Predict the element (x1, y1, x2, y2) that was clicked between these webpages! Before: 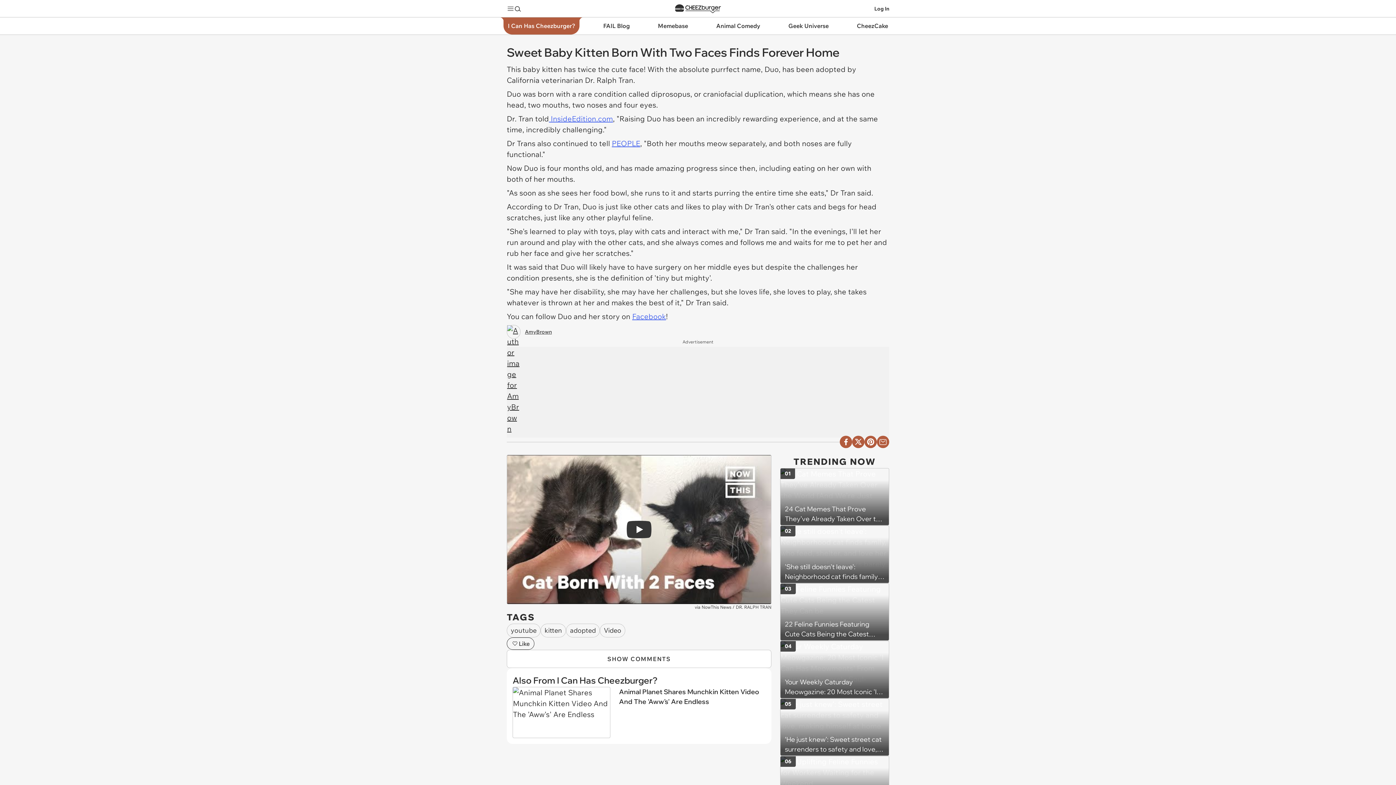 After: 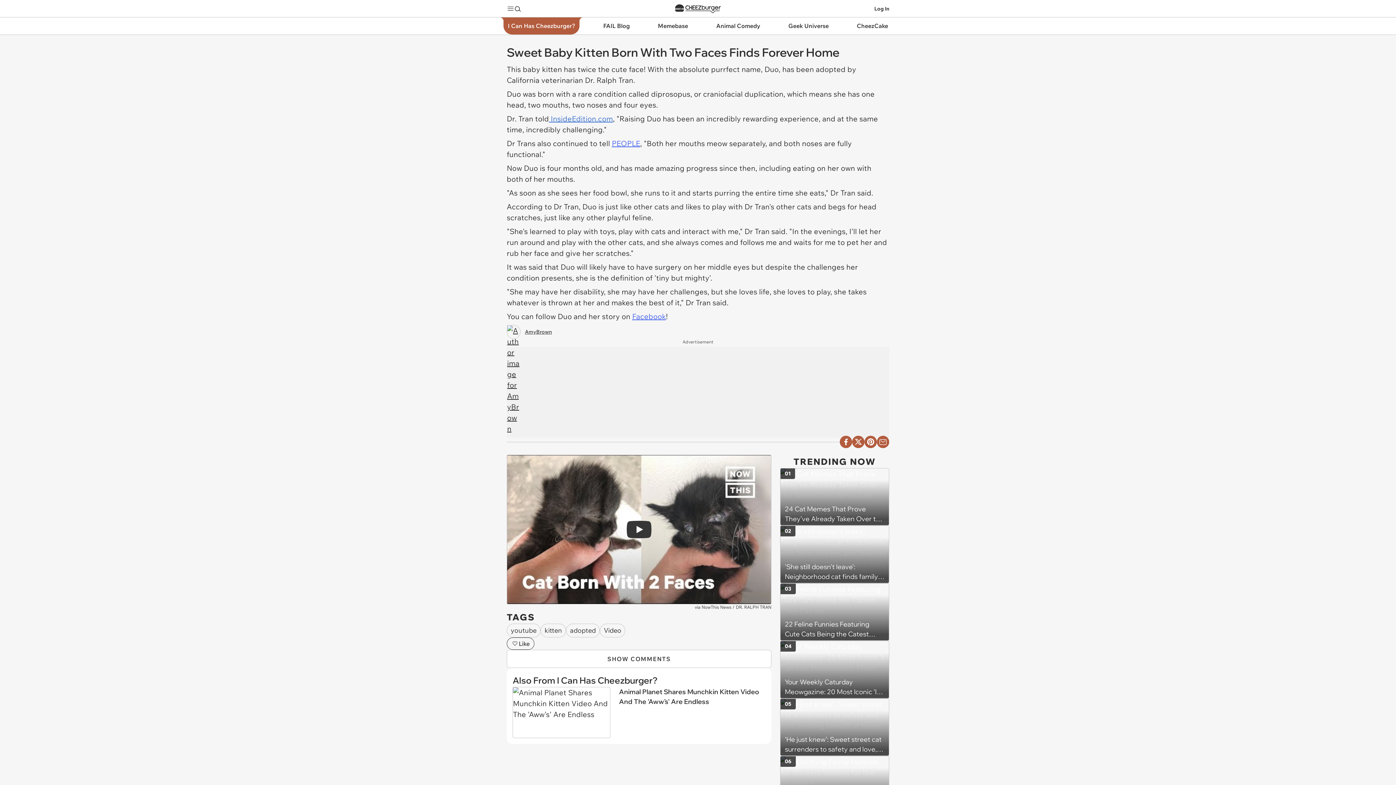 Action: label:  InsideEdition.com bbox: (549, 114, 613, 123)